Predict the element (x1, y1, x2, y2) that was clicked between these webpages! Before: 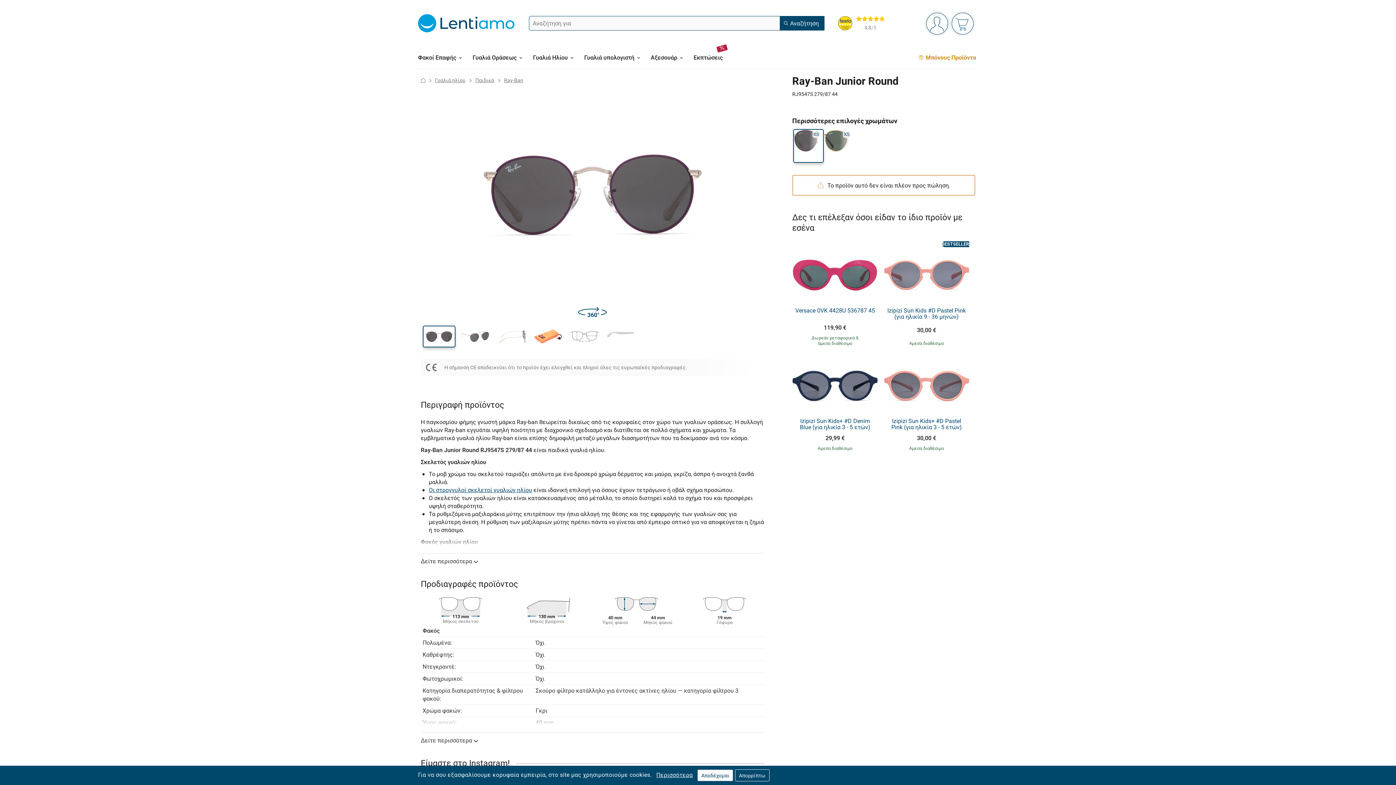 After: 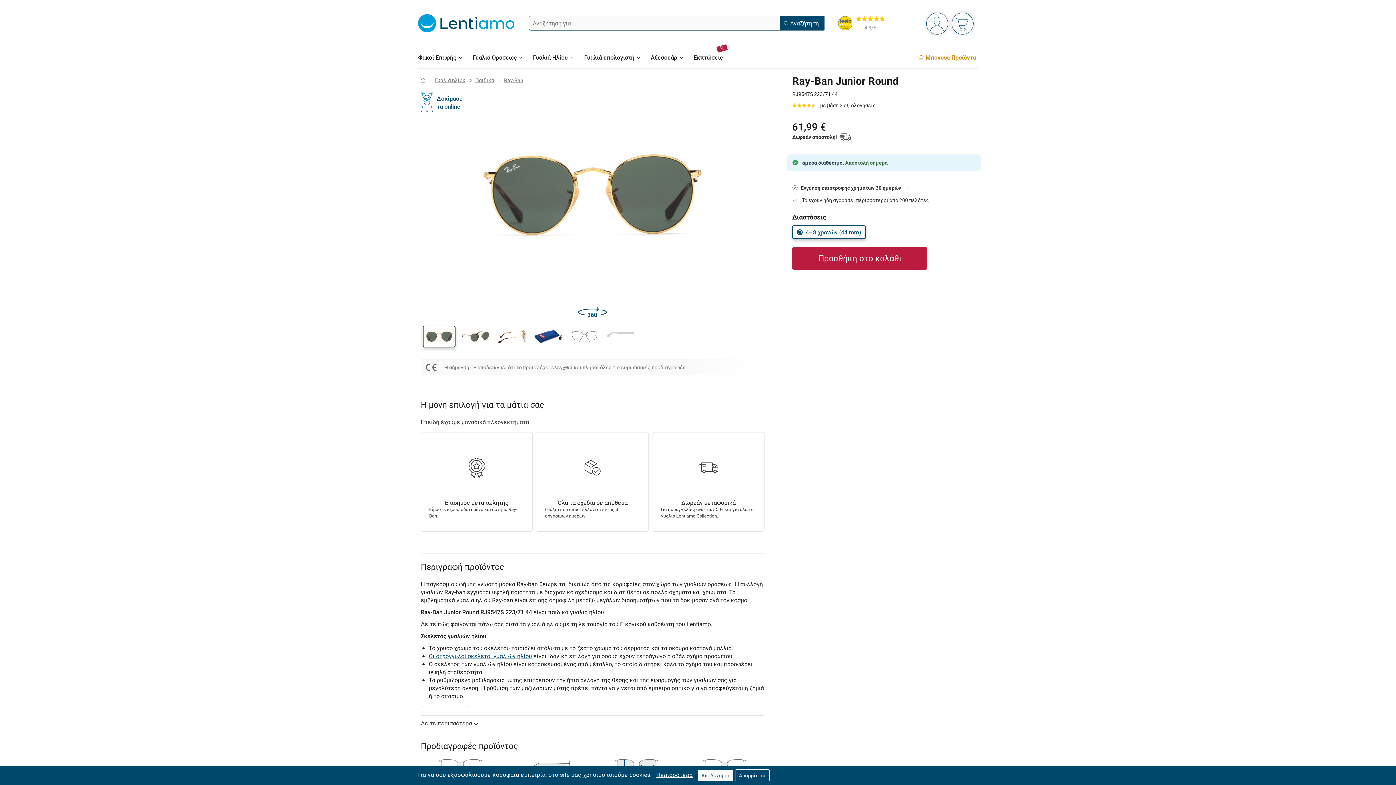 Action: label: XS bbox: (824, 129, 854, 162)